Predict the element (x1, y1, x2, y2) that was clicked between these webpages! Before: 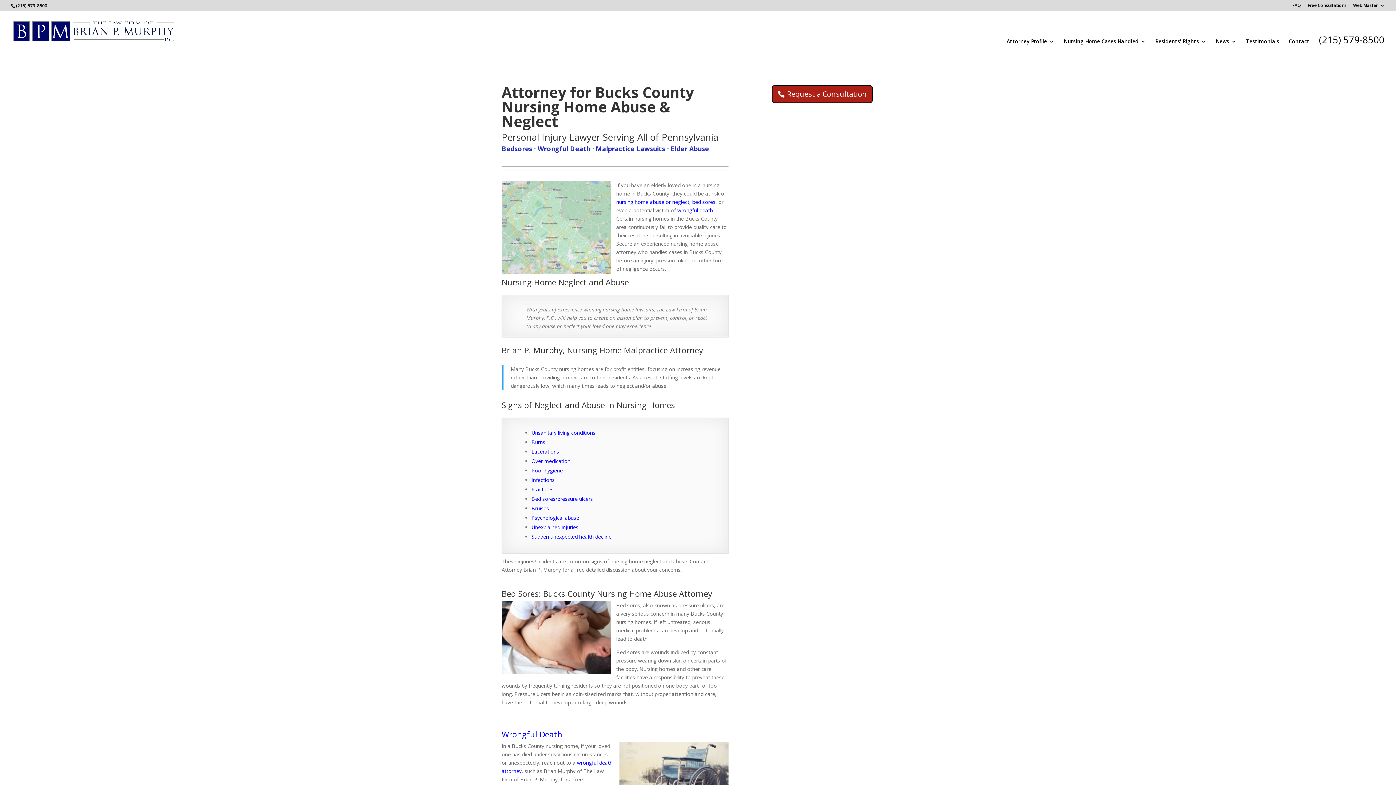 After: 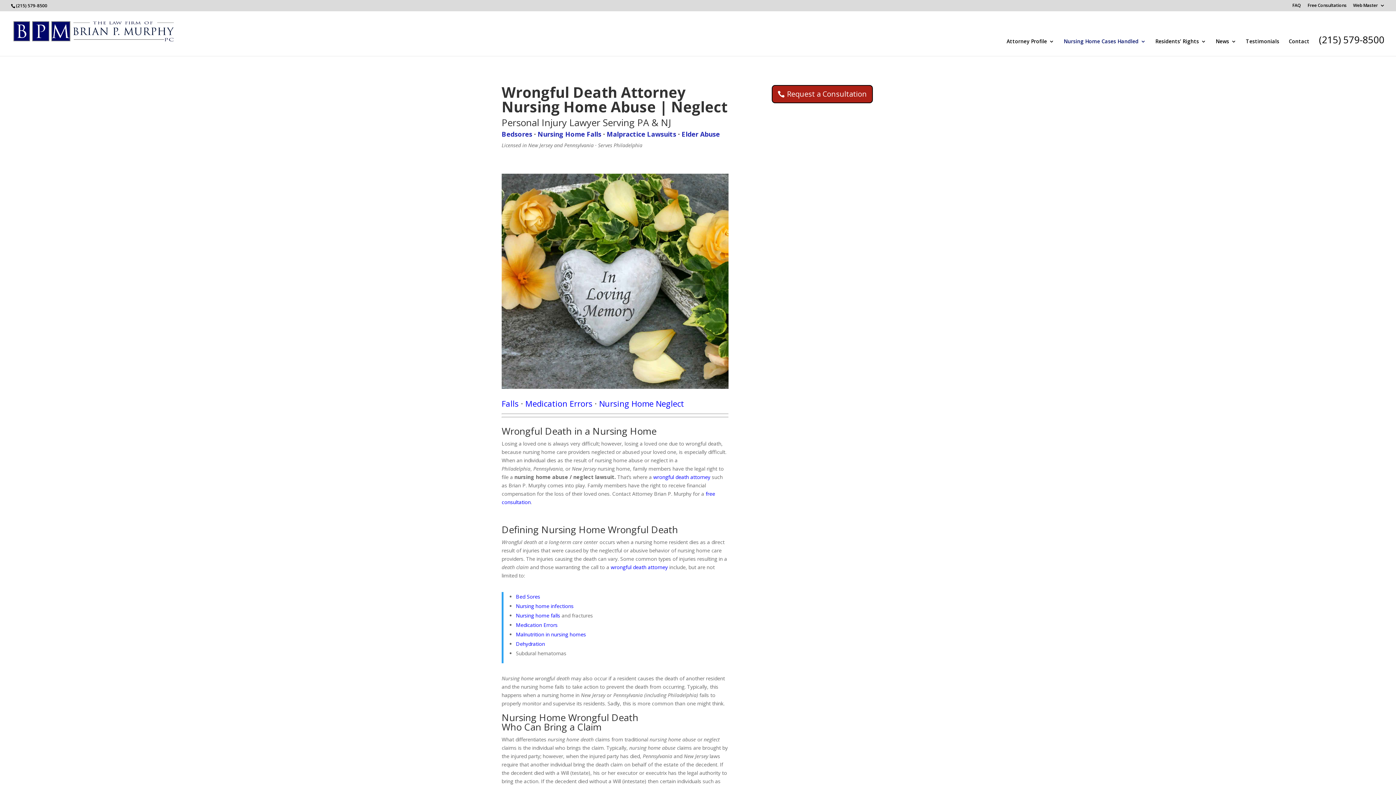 Action: label: Wrongful Death bbox: (501, 728, 562, 739)